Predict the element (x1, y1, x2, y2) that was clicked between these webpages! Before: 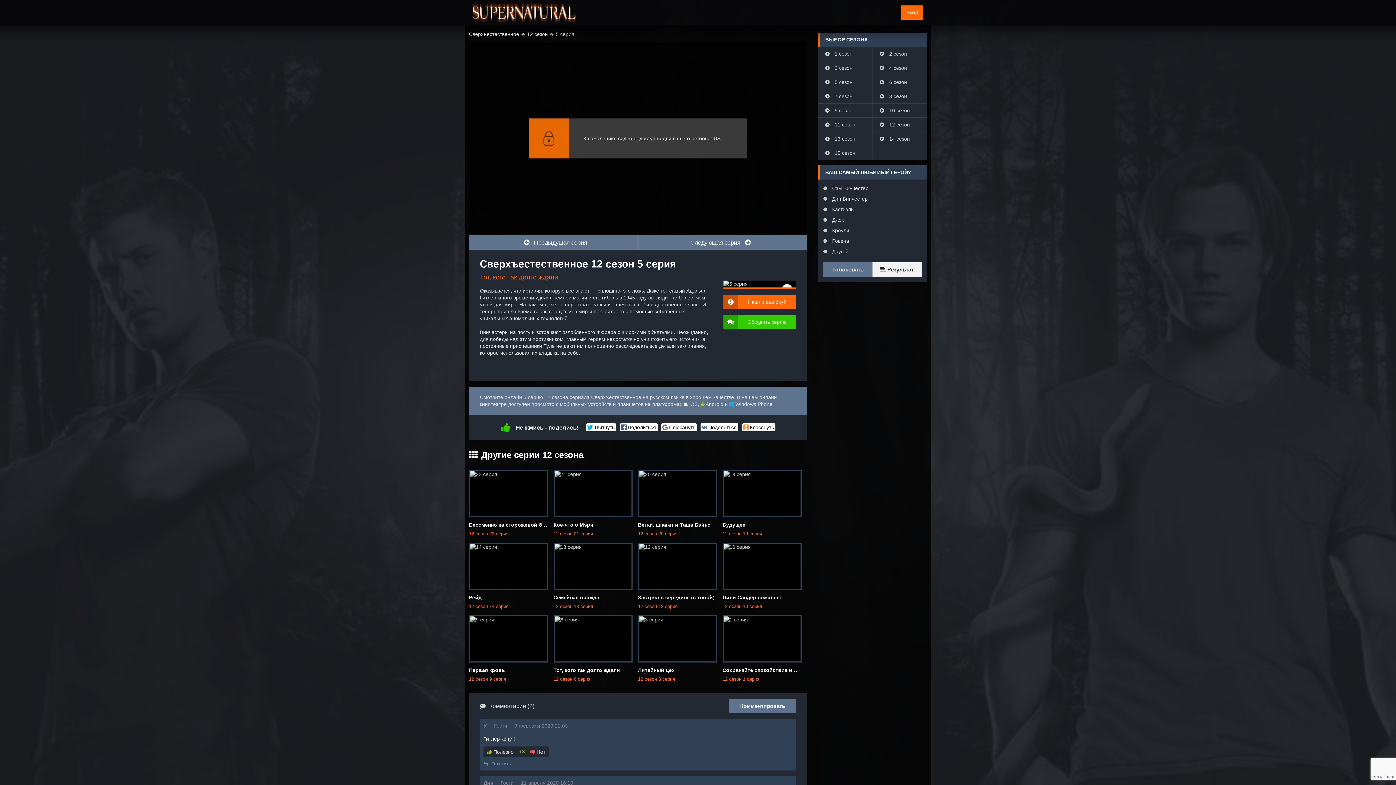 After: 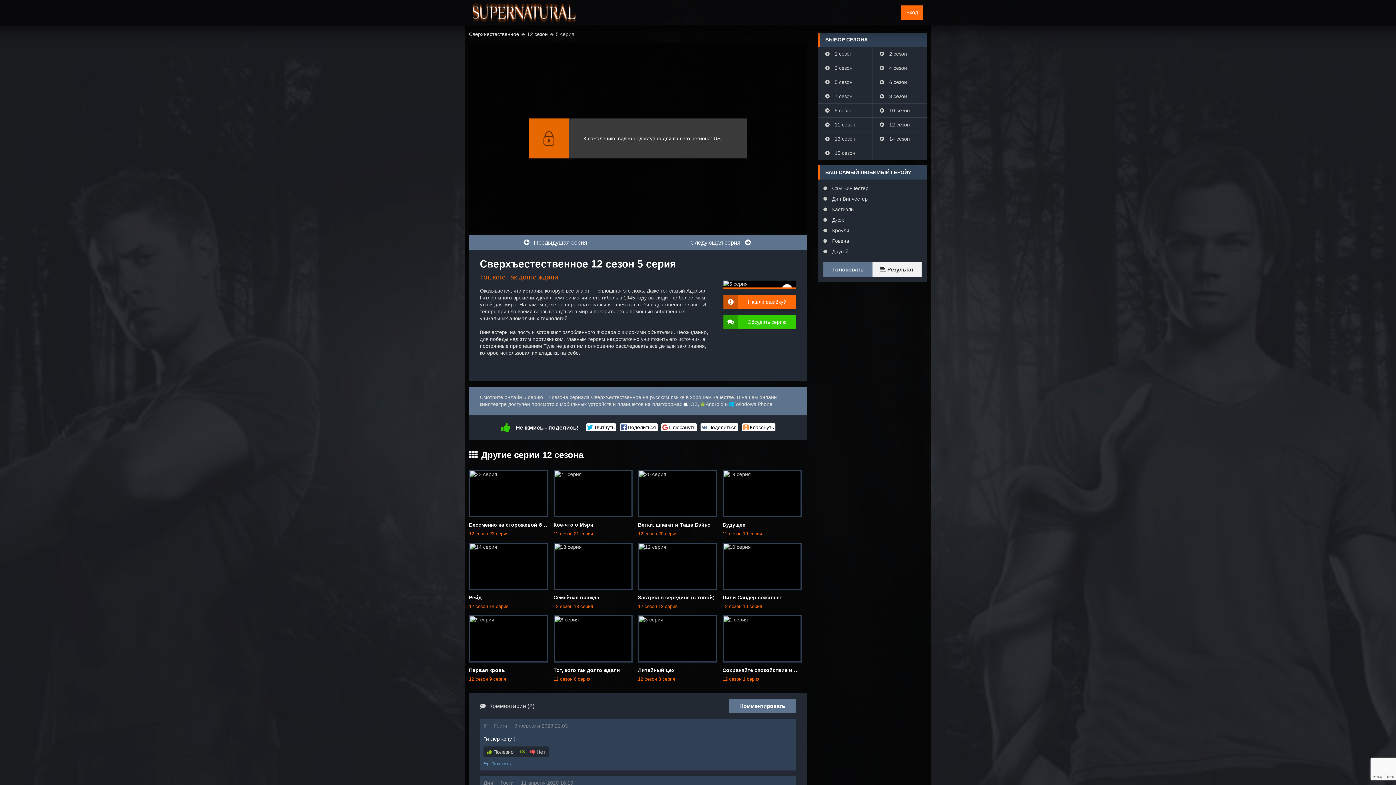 Action: label: Нашли ошибку? bbox: (748, 299, 786, 305)